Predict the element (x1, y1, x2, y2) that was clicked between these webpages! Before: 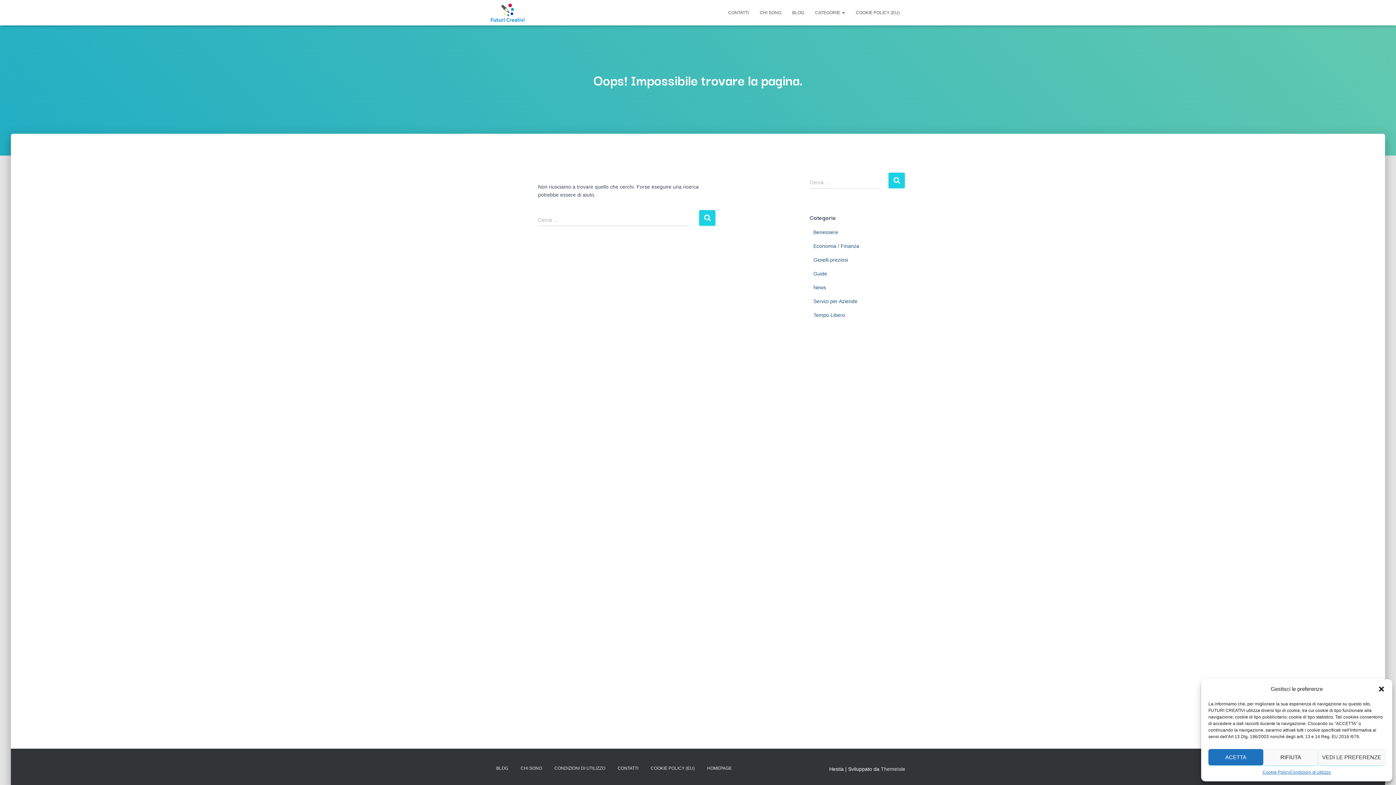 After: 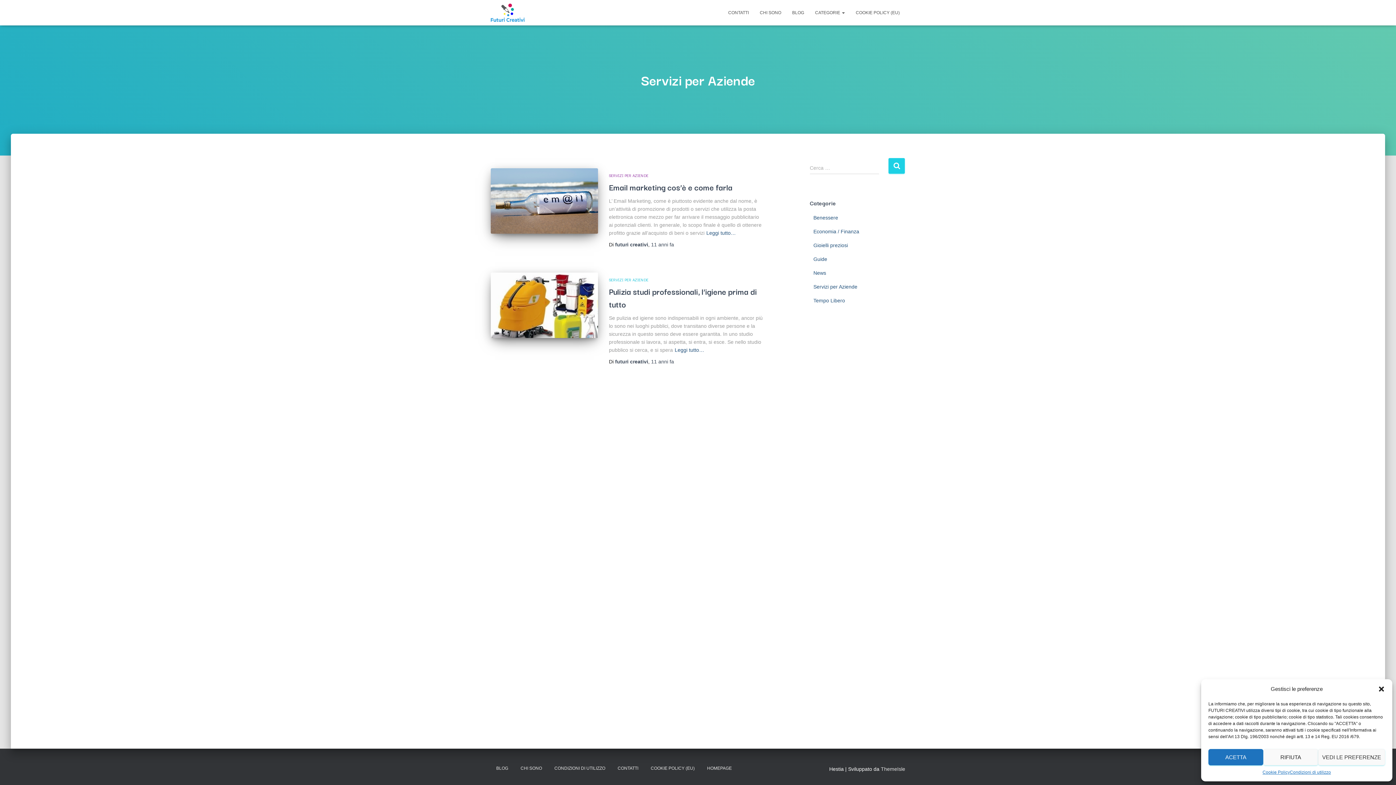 Action: bbox: (813, 298, 857, 304) label: Servizi per Aziende